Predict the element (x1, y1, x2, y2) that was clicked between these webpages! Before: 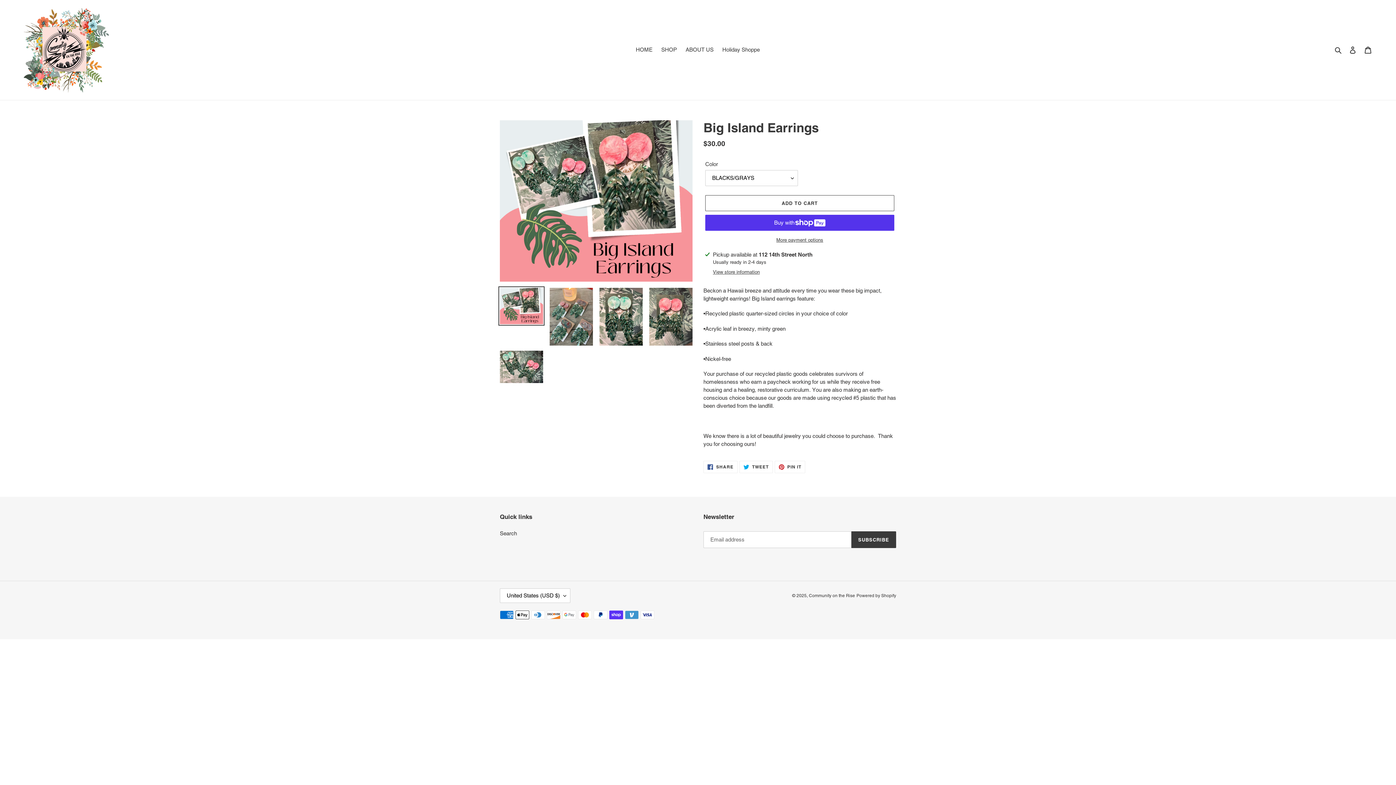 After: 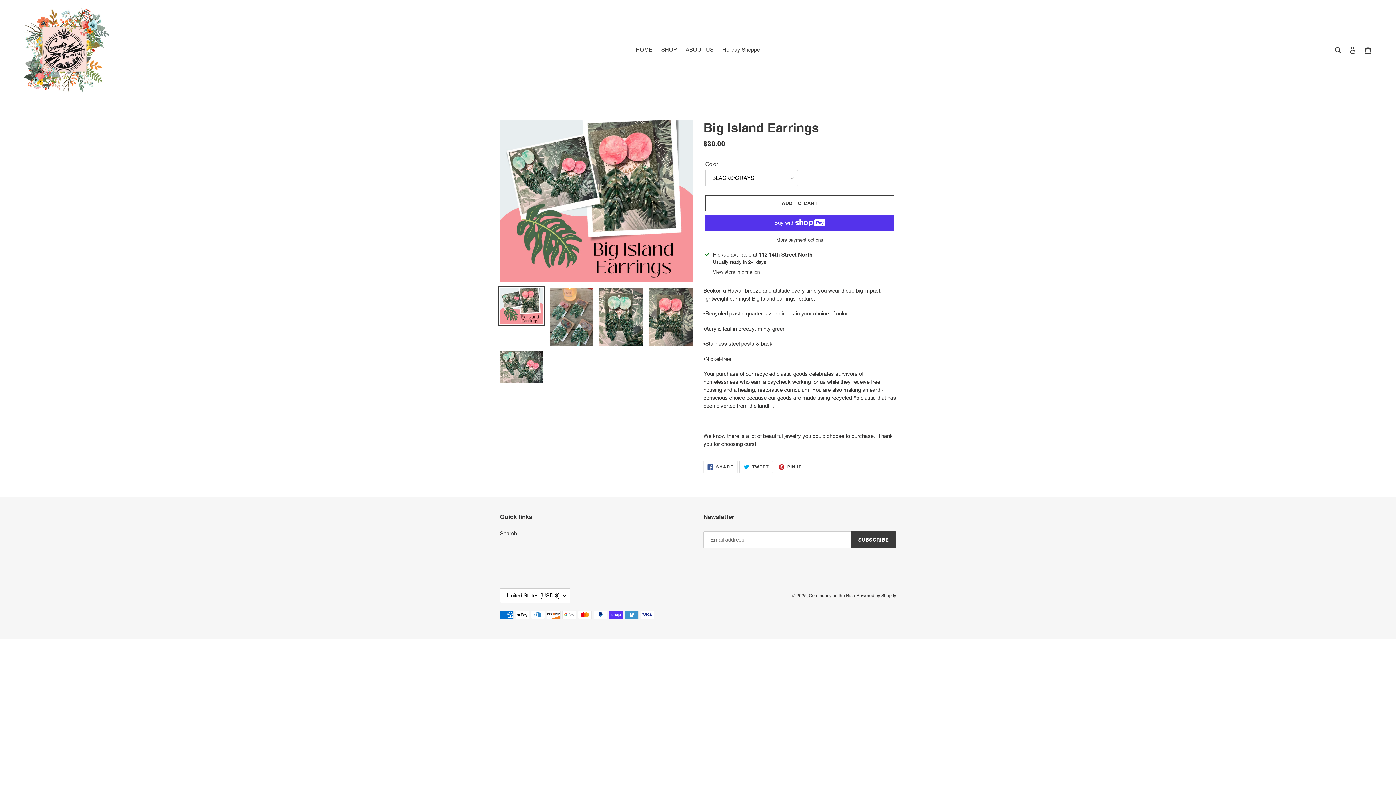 Action: bbox: (739, 461, 772, 473) label:  TWEET
TWEET ON TWITTER